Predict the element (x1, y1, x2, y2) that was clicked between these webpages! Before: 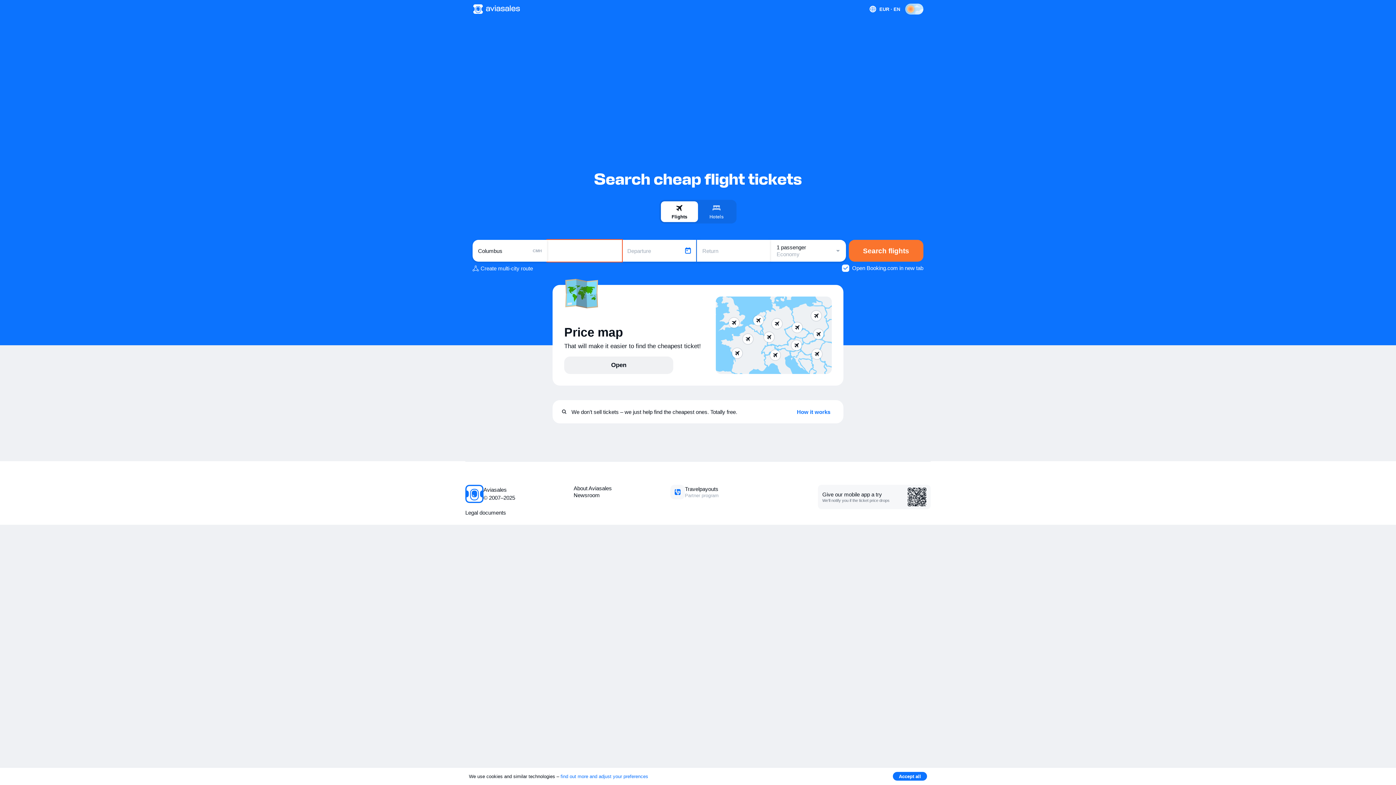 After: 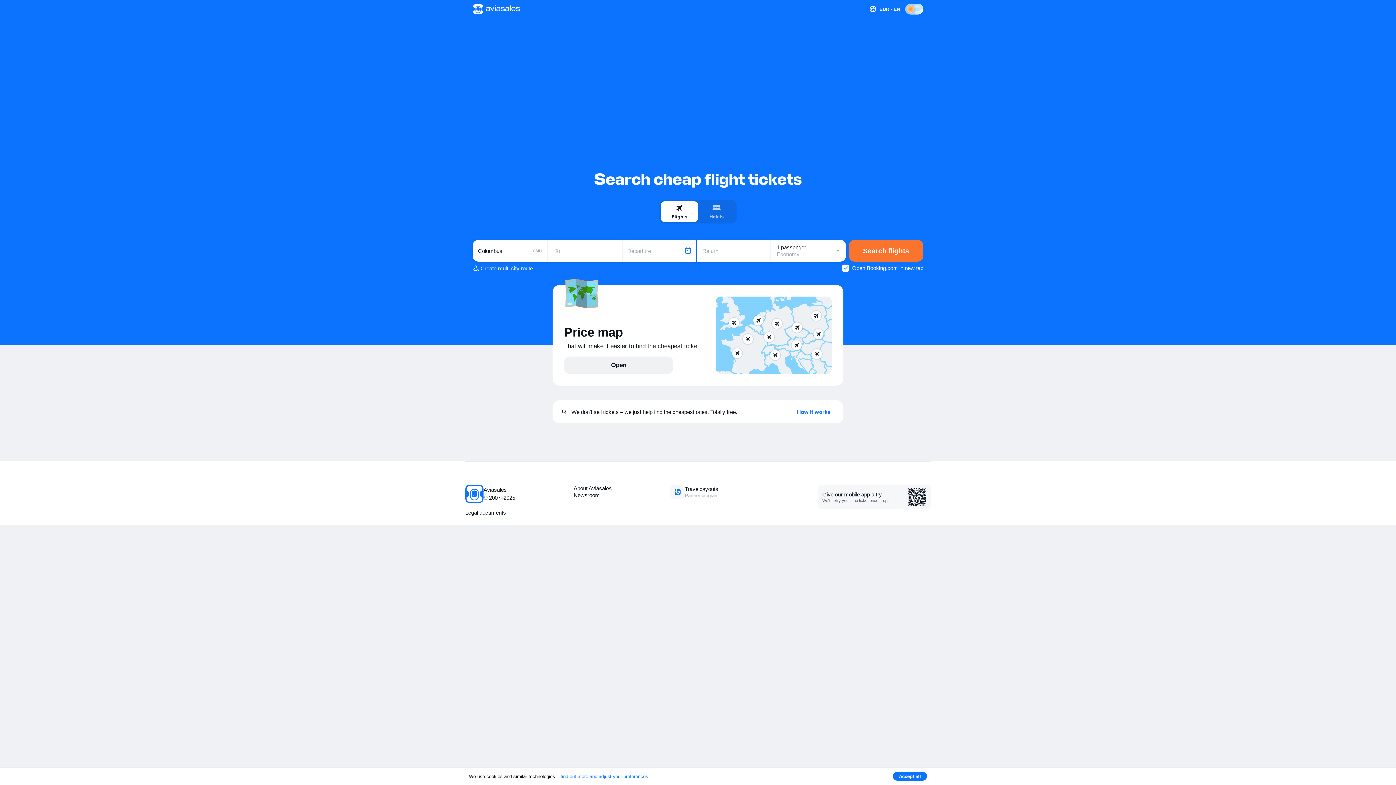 Action: label: Flights bbox: (661, 201, 698, 222)